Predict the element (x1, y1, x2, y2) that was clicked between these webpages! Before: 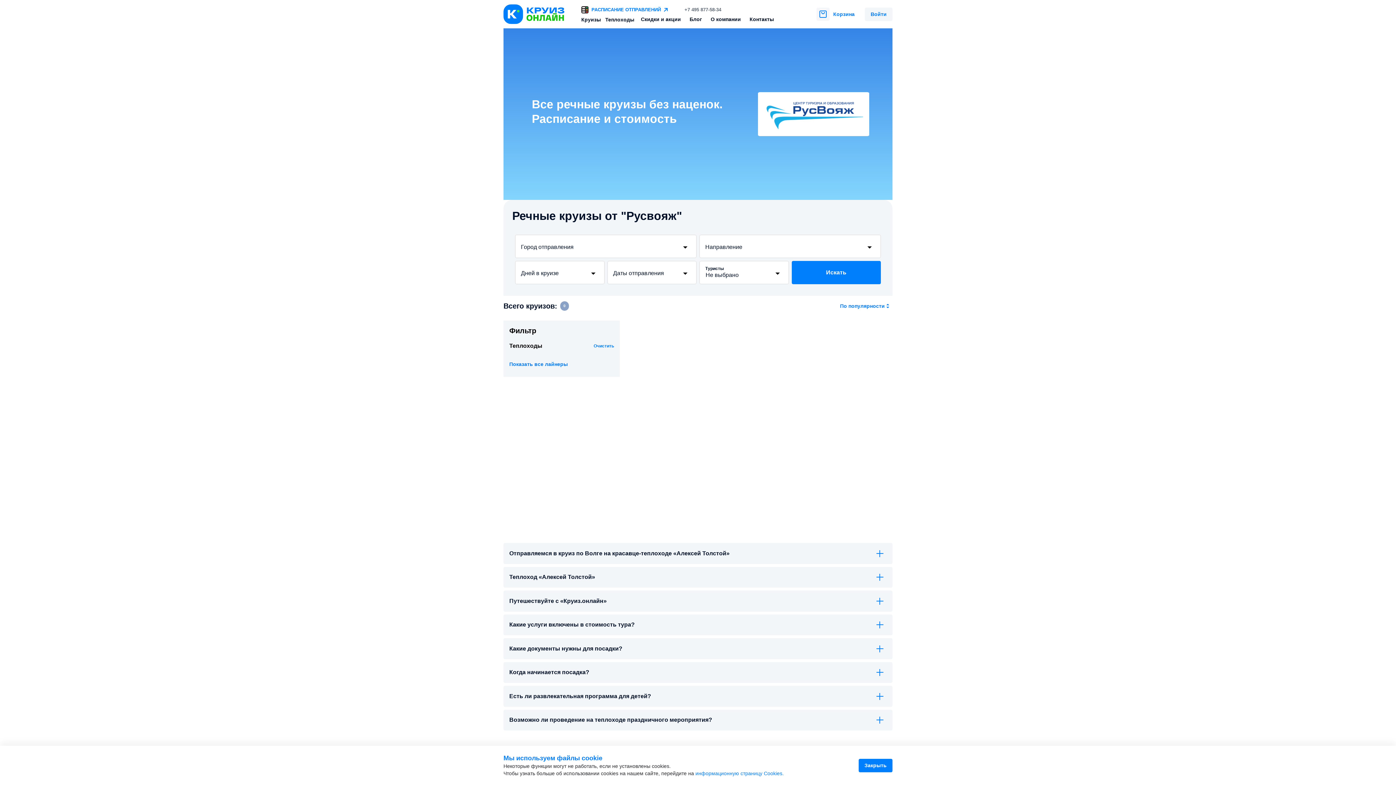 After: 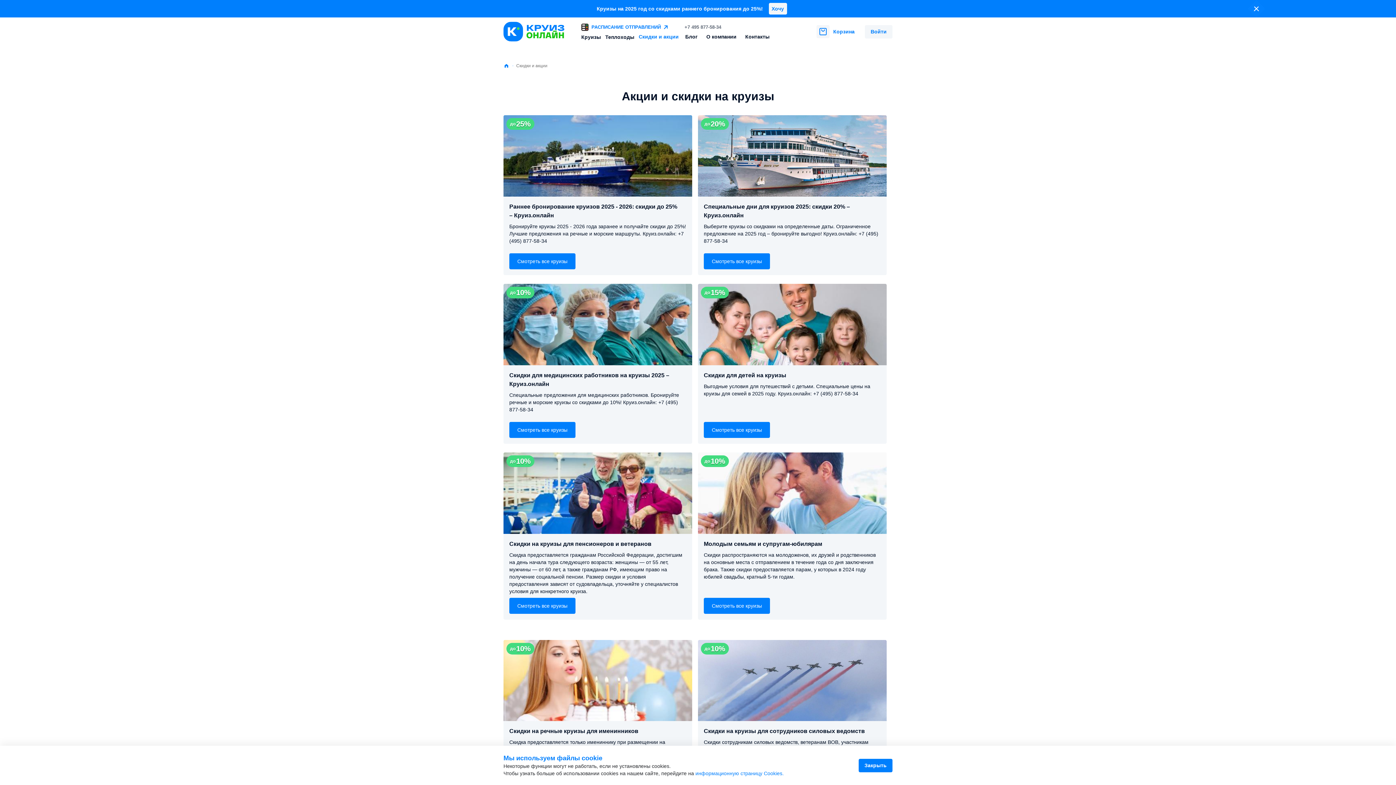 Action: bbox: (638, 14, 683, 24) label: Скидки и акции